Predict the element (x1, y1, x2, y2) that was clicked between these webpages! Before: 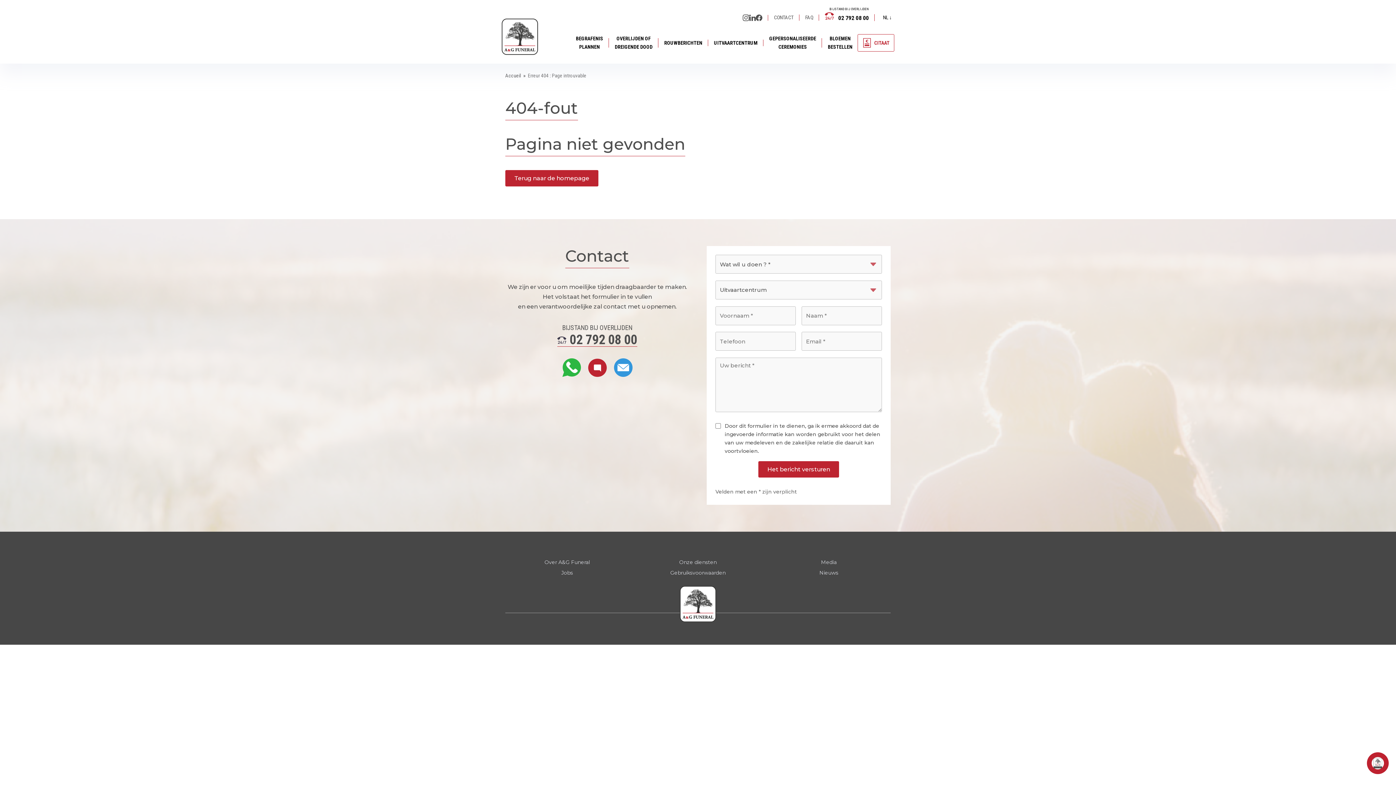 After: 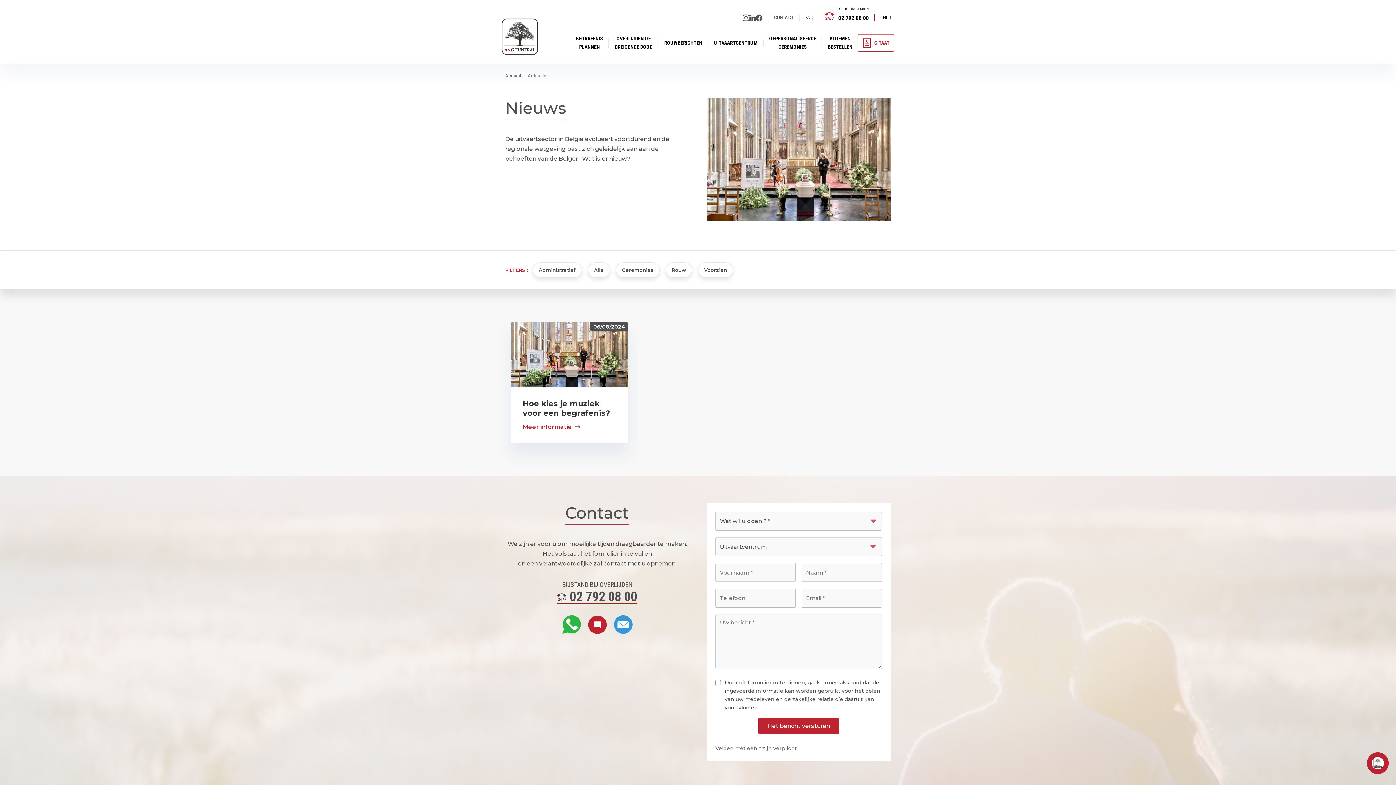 Action: bbox: (819, 569, 838, 577) label: Nieuws